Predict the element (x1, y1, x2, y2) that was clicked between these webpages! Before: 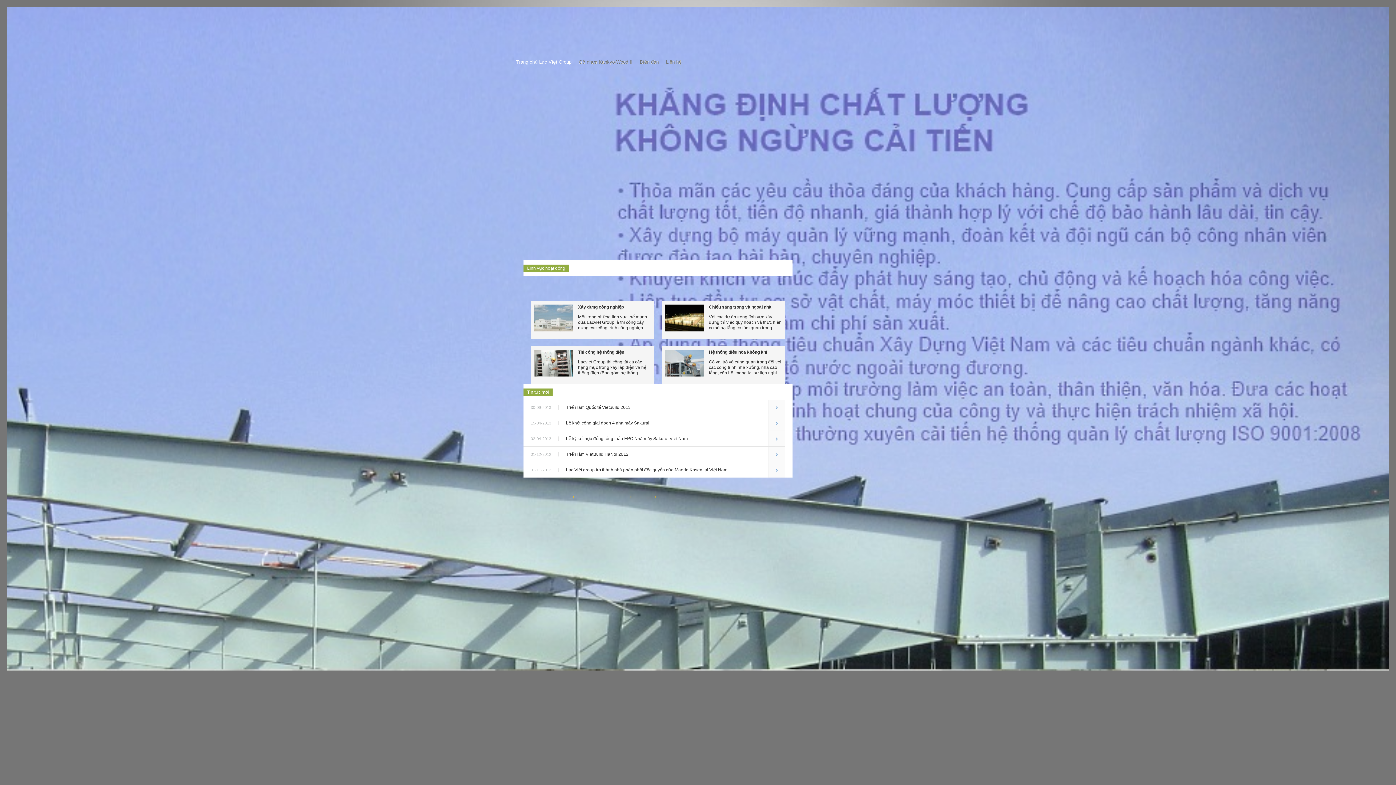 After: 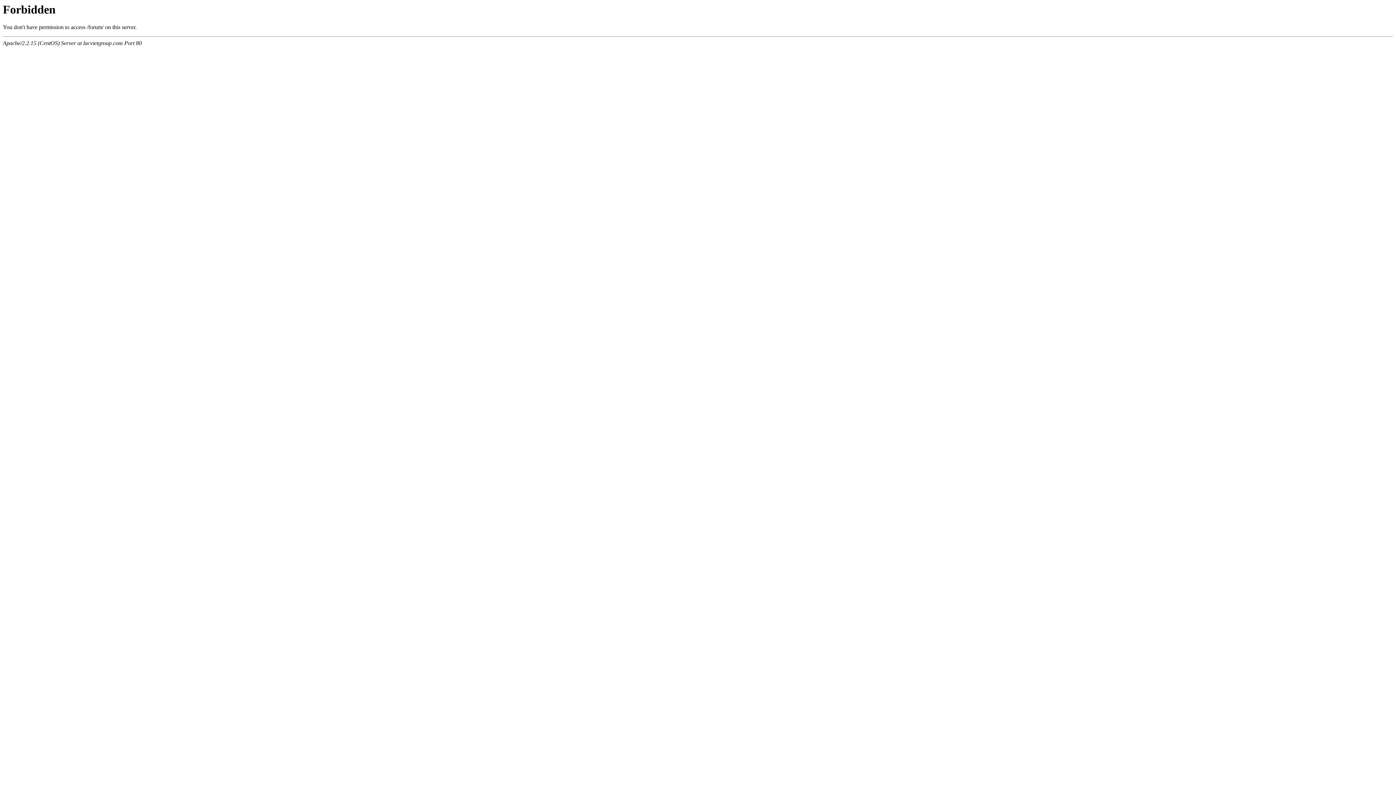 Action: label: Diễn đàn bbox: (640, 53, 658, 70)